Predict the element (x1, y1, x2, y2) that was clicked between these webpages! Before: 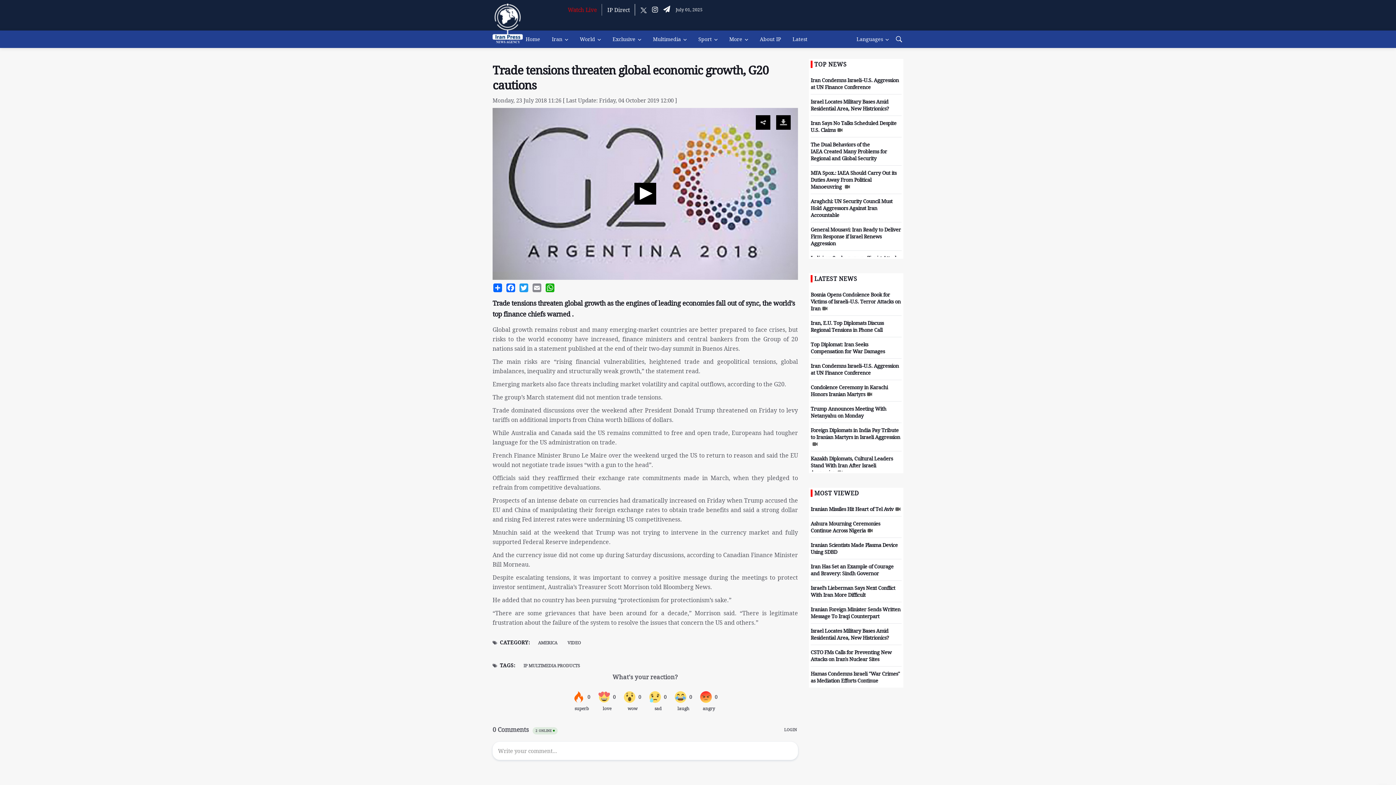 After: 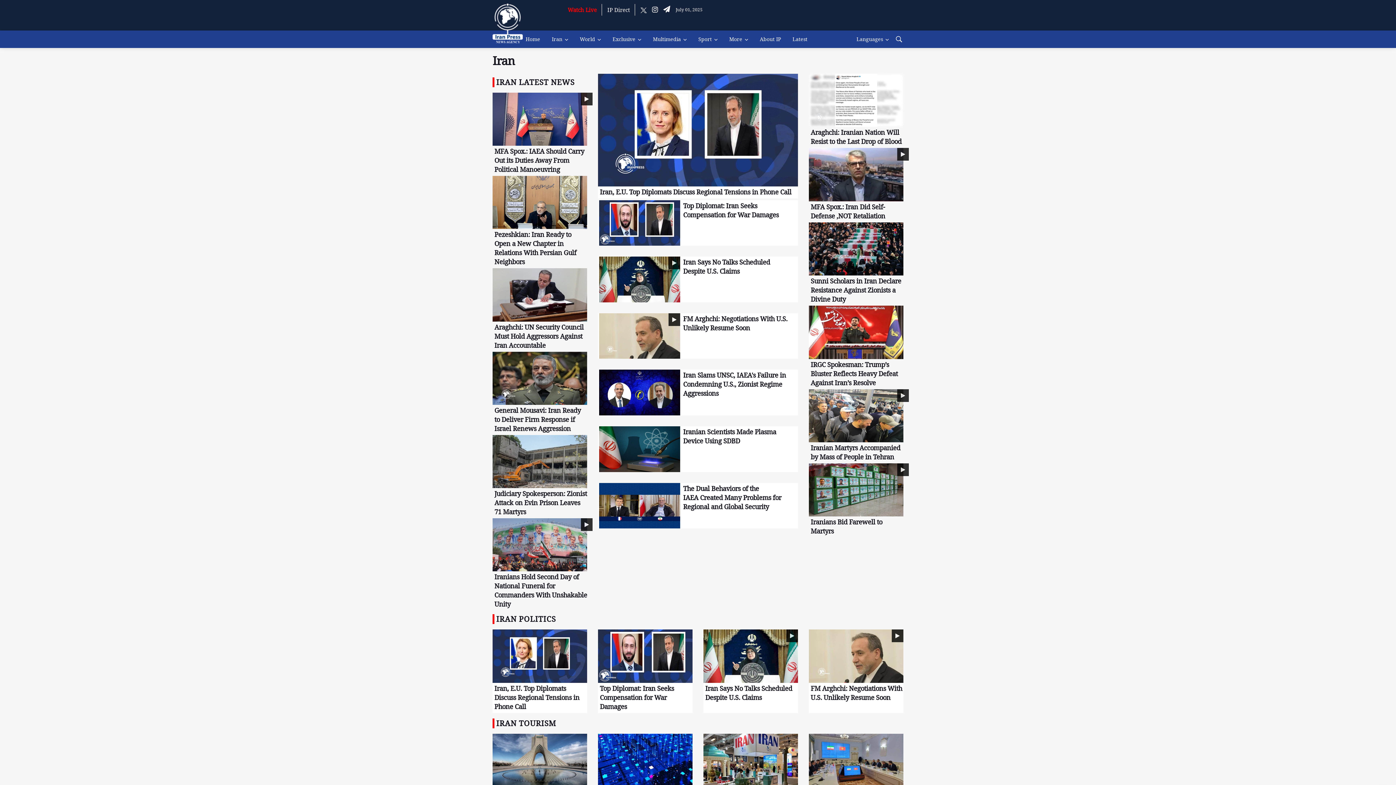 Action: bbox: (546, 30, 574, 48) label: Iran